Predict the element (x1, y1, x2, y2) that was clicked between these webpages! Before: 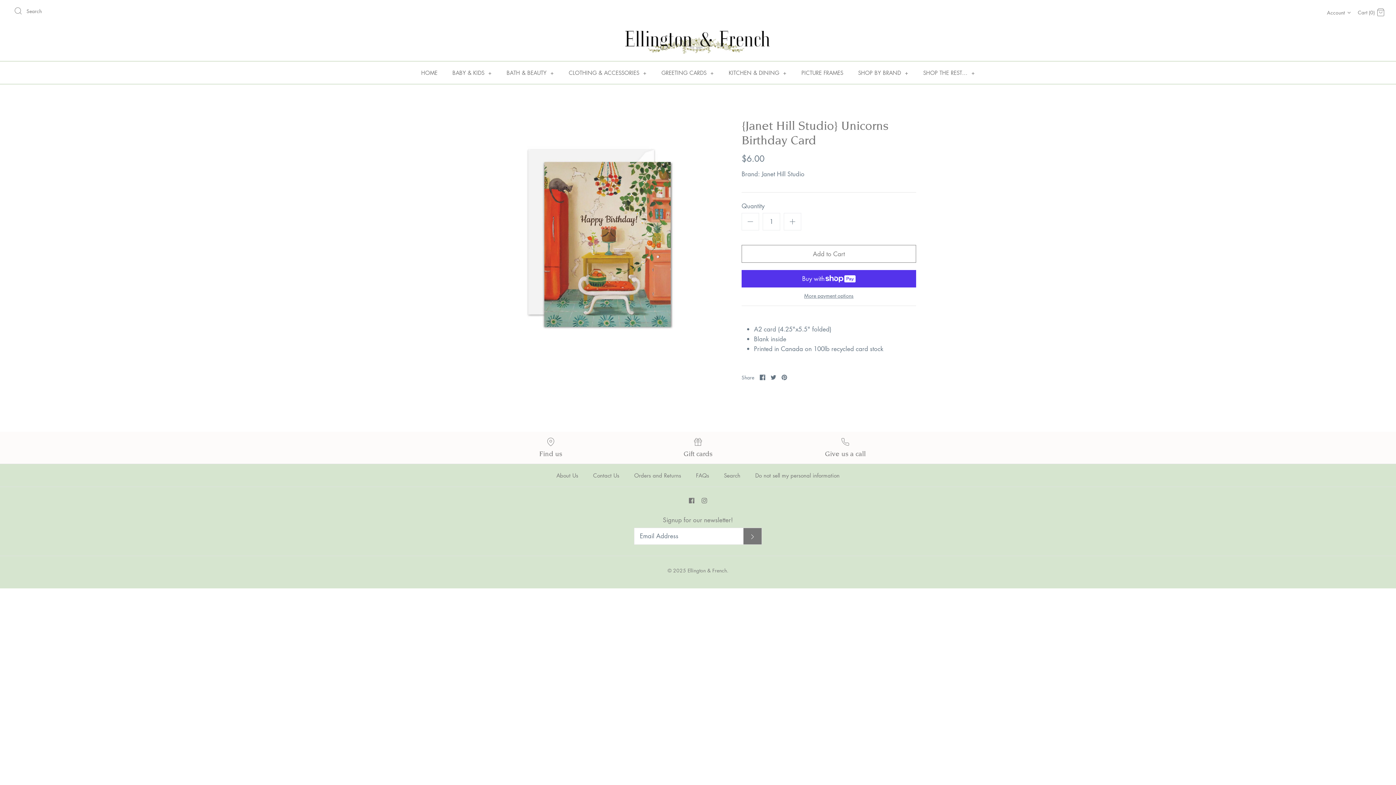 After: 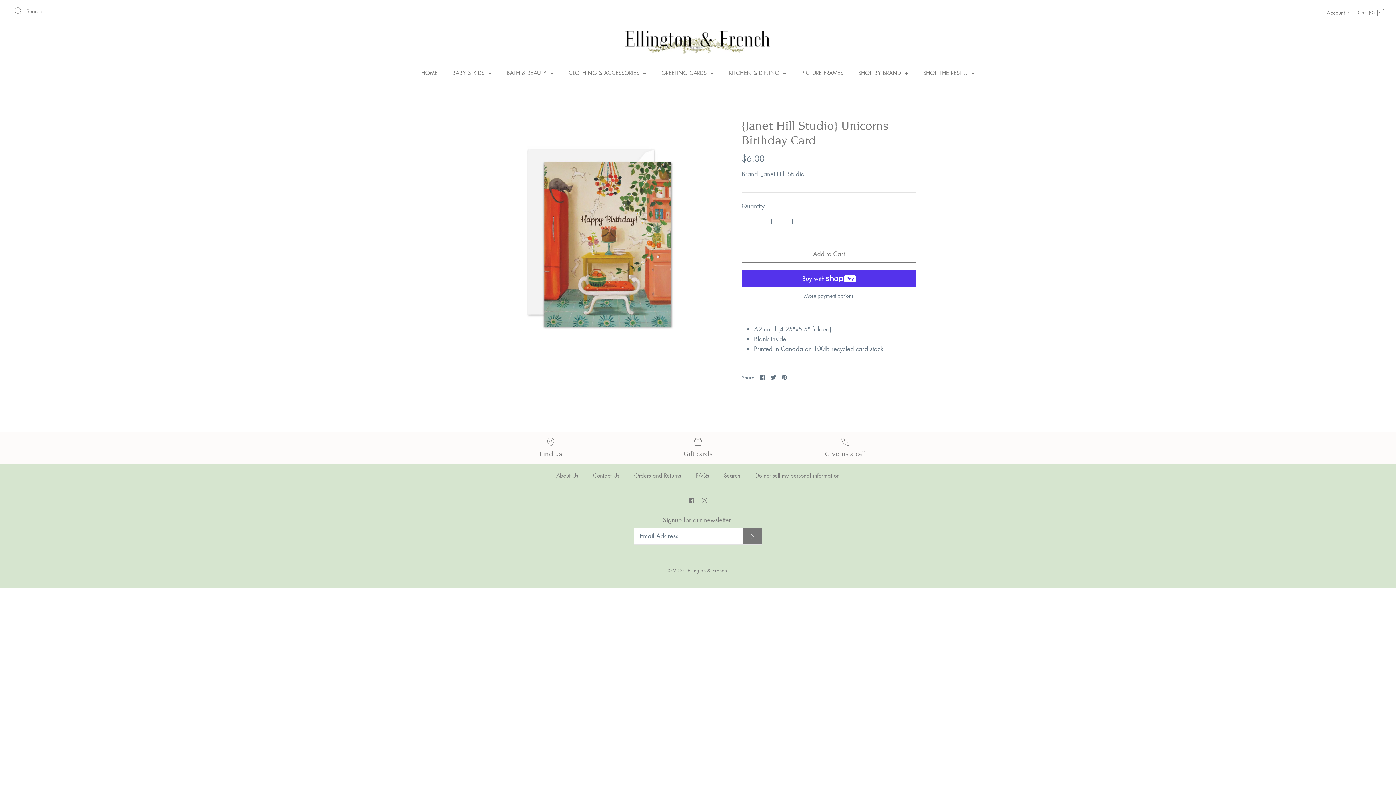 Action: bbox: (741, 212, 759, 230)